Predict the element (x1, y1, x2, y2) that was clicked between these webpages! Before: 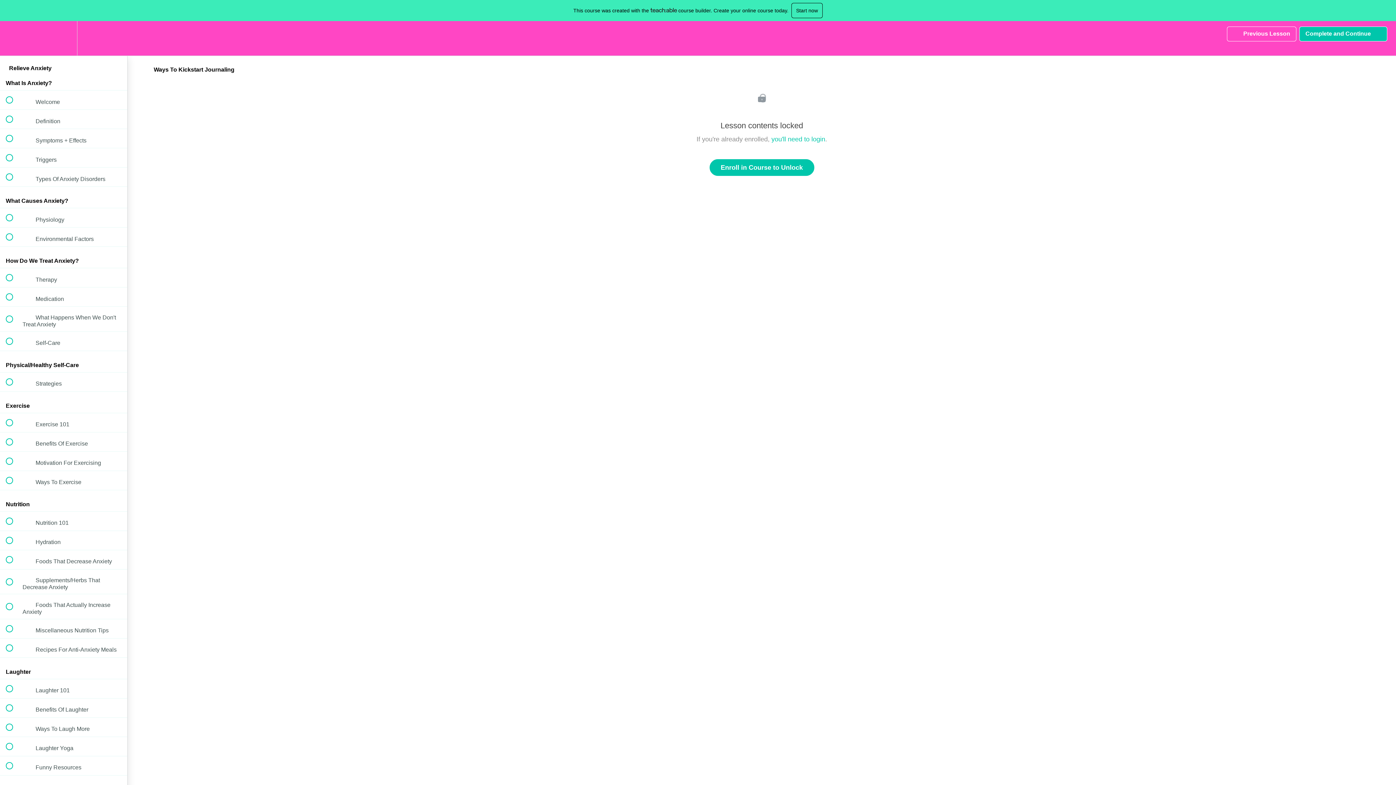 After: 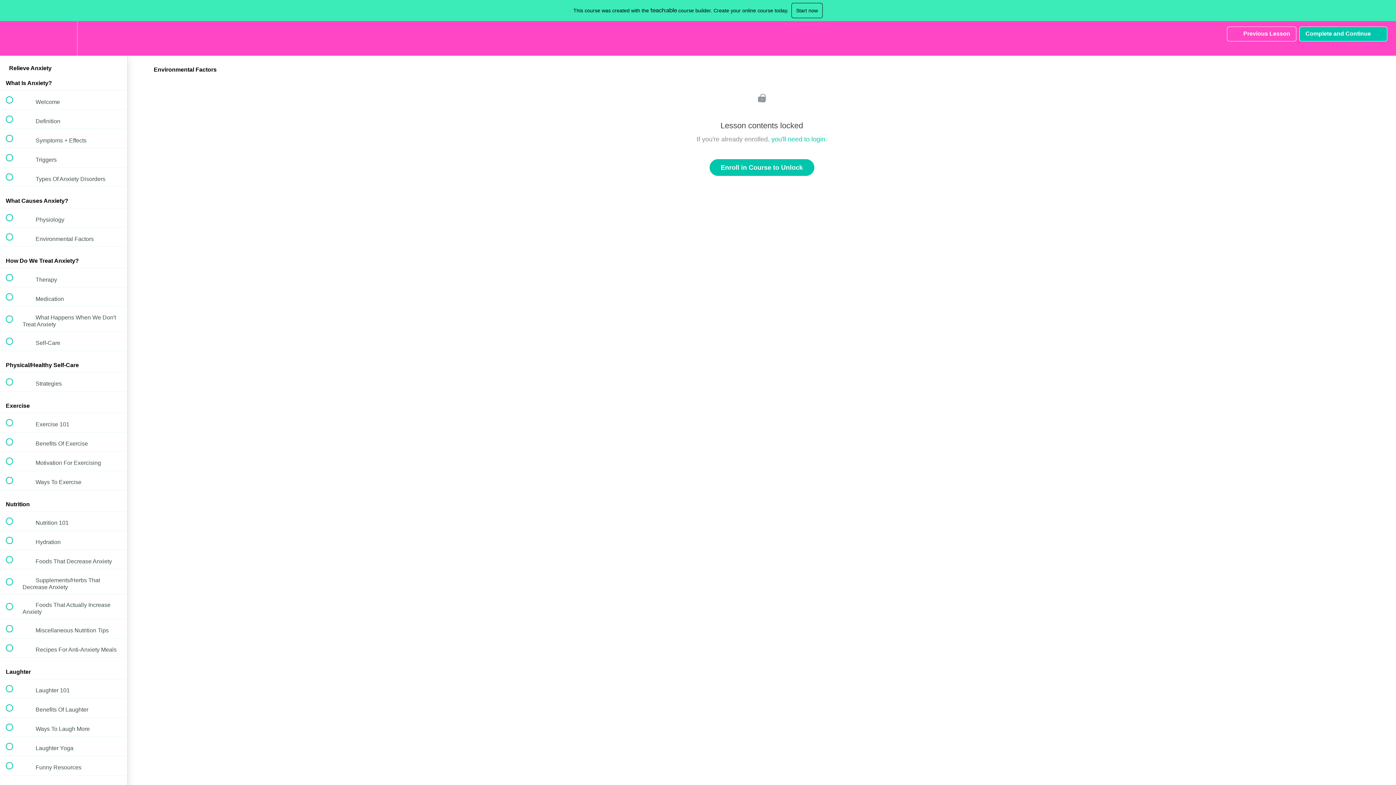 Action: bbox: (0, 227, 127, 246) label:  
 Environmental Factors